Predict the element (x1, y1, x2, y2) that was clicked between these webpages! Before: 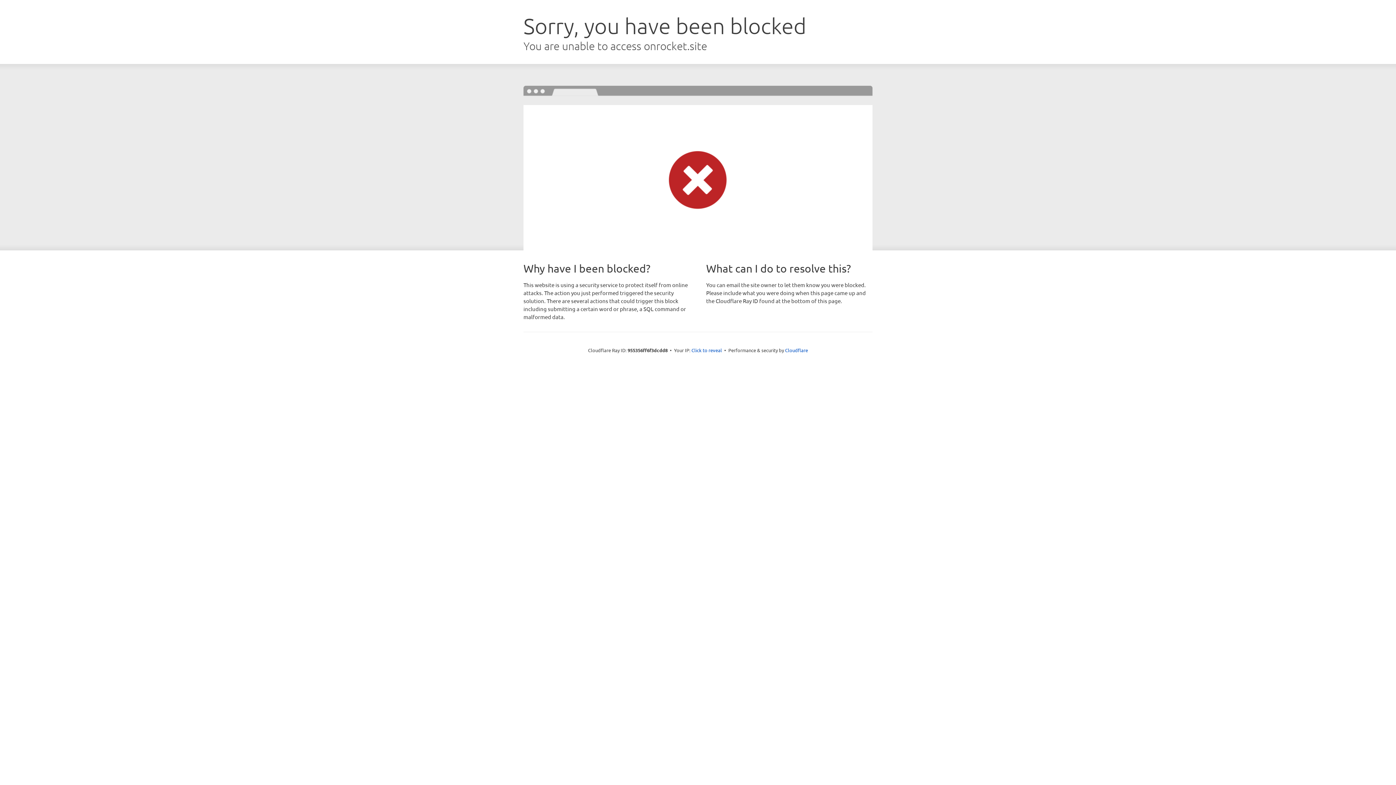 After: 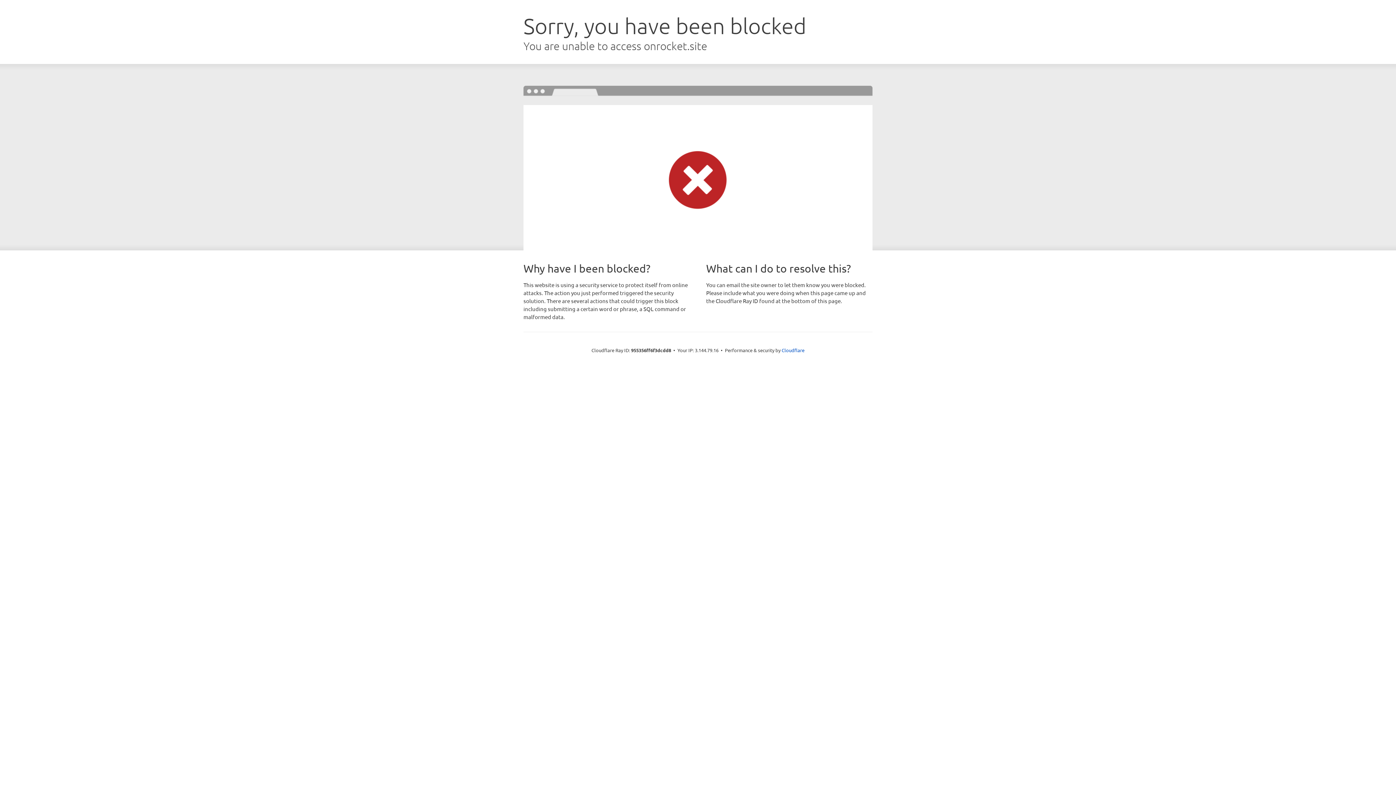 Action: bbox: (691, 346, 722, 353) label: Click to reveal